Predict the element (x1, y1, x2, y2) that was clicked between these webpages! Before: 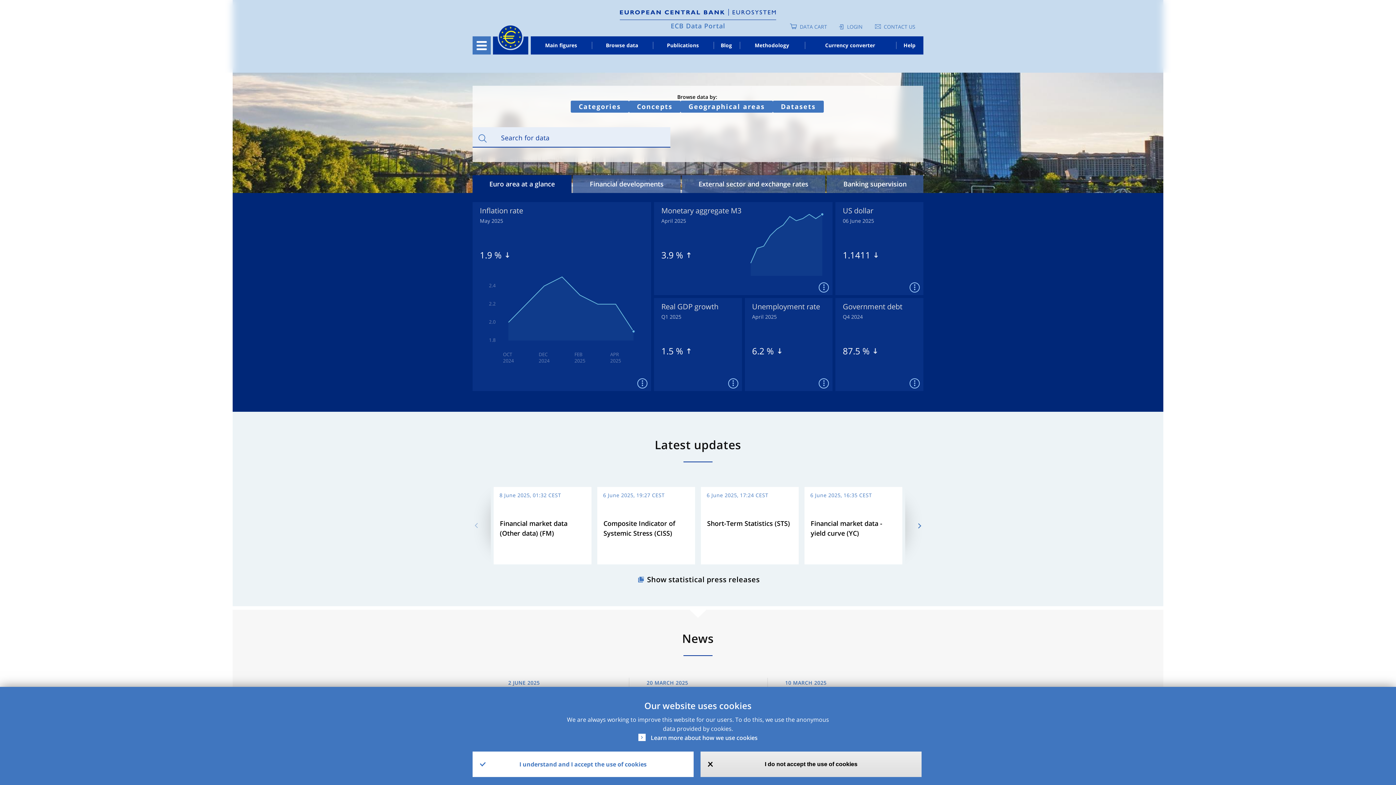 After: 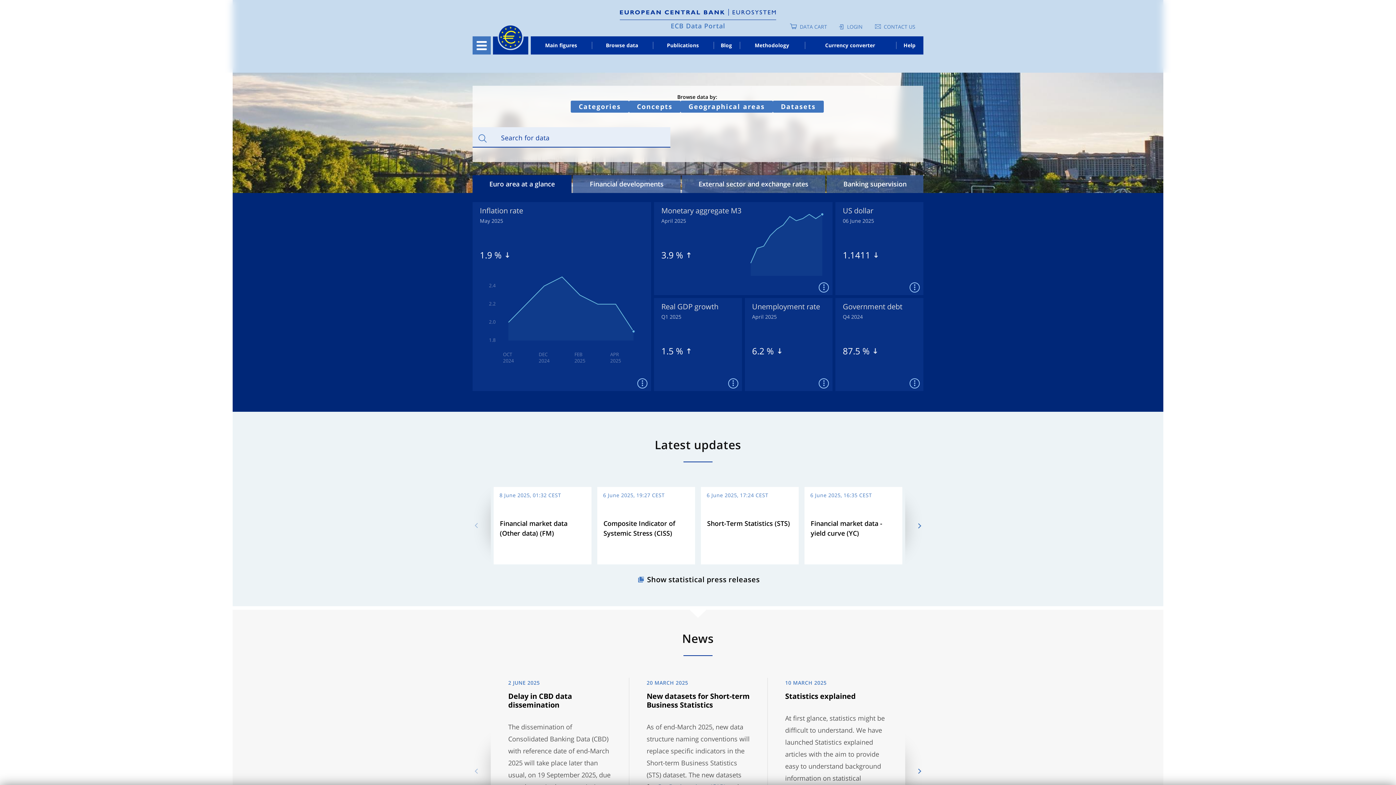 Action: label: I do not accept the use of cookies bbox: (700, 752, 921, 777)